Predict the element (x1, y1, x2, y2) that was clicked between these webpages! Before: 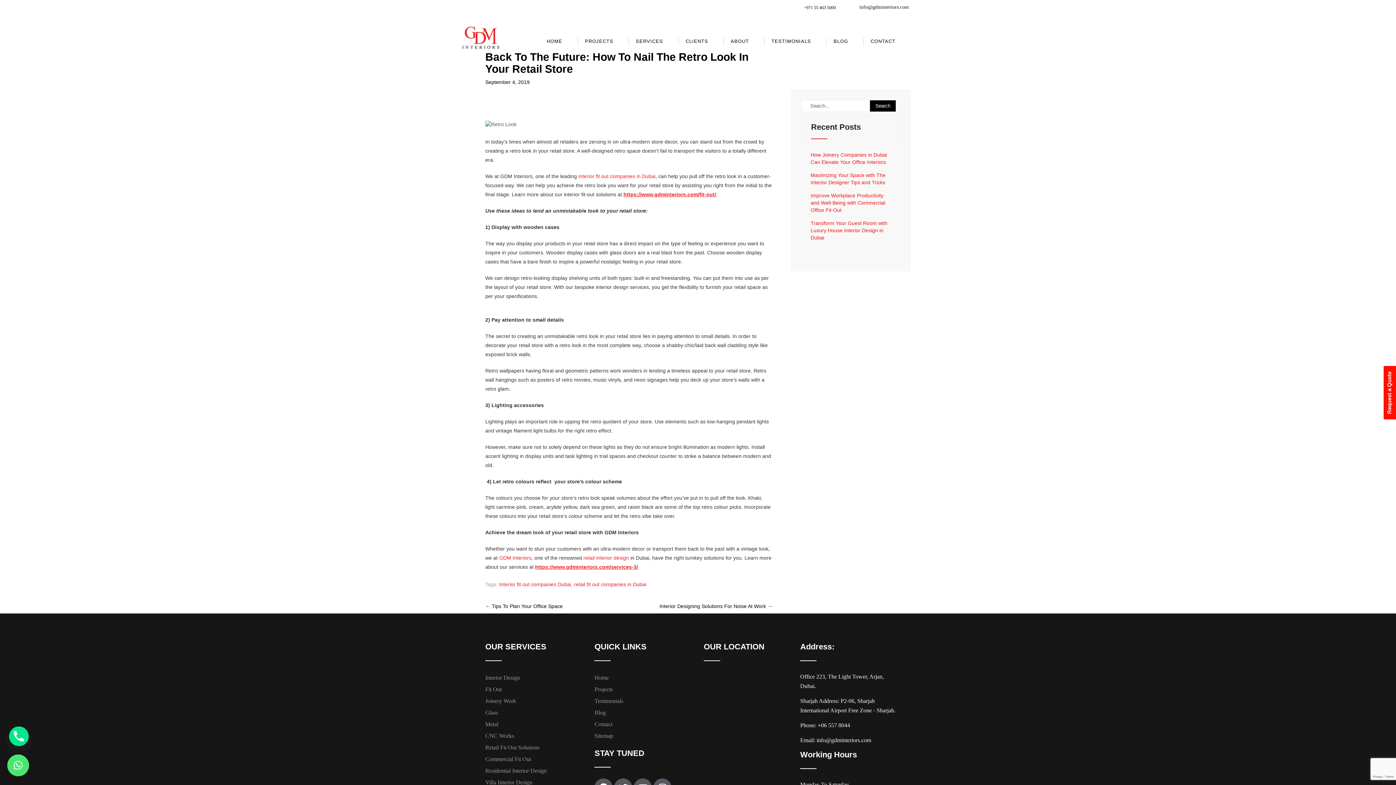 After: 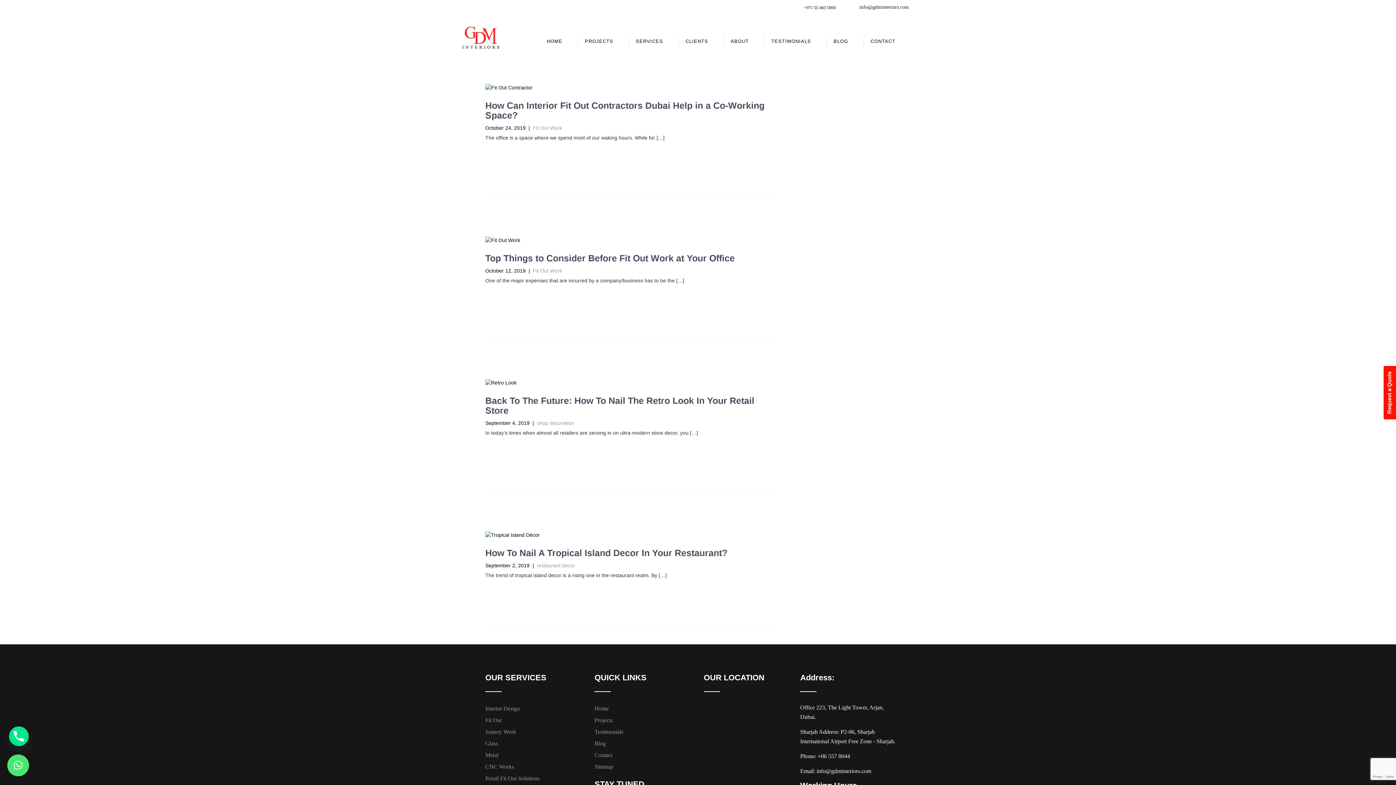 Action: label: Interior fit out companies Dubai bbox: (499, 581, 571, 587)